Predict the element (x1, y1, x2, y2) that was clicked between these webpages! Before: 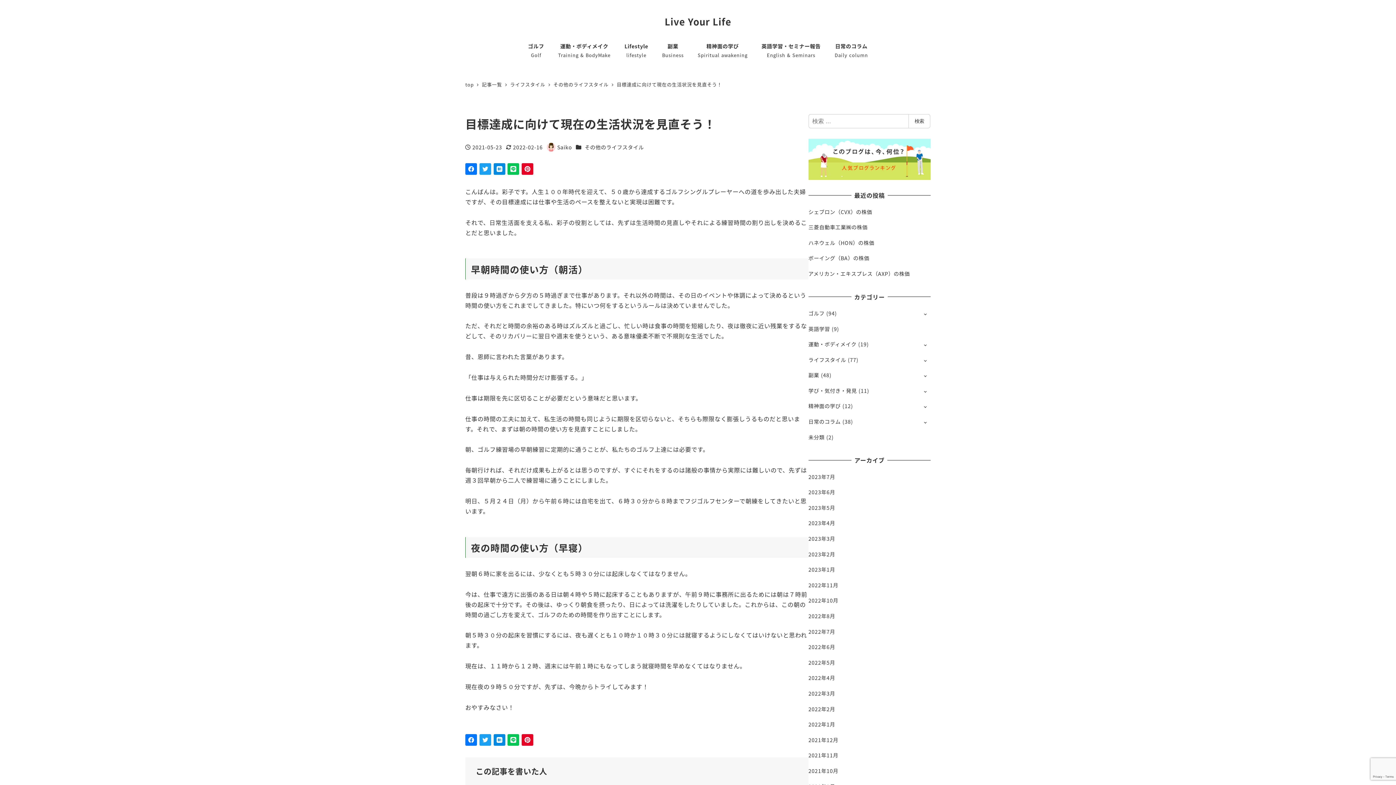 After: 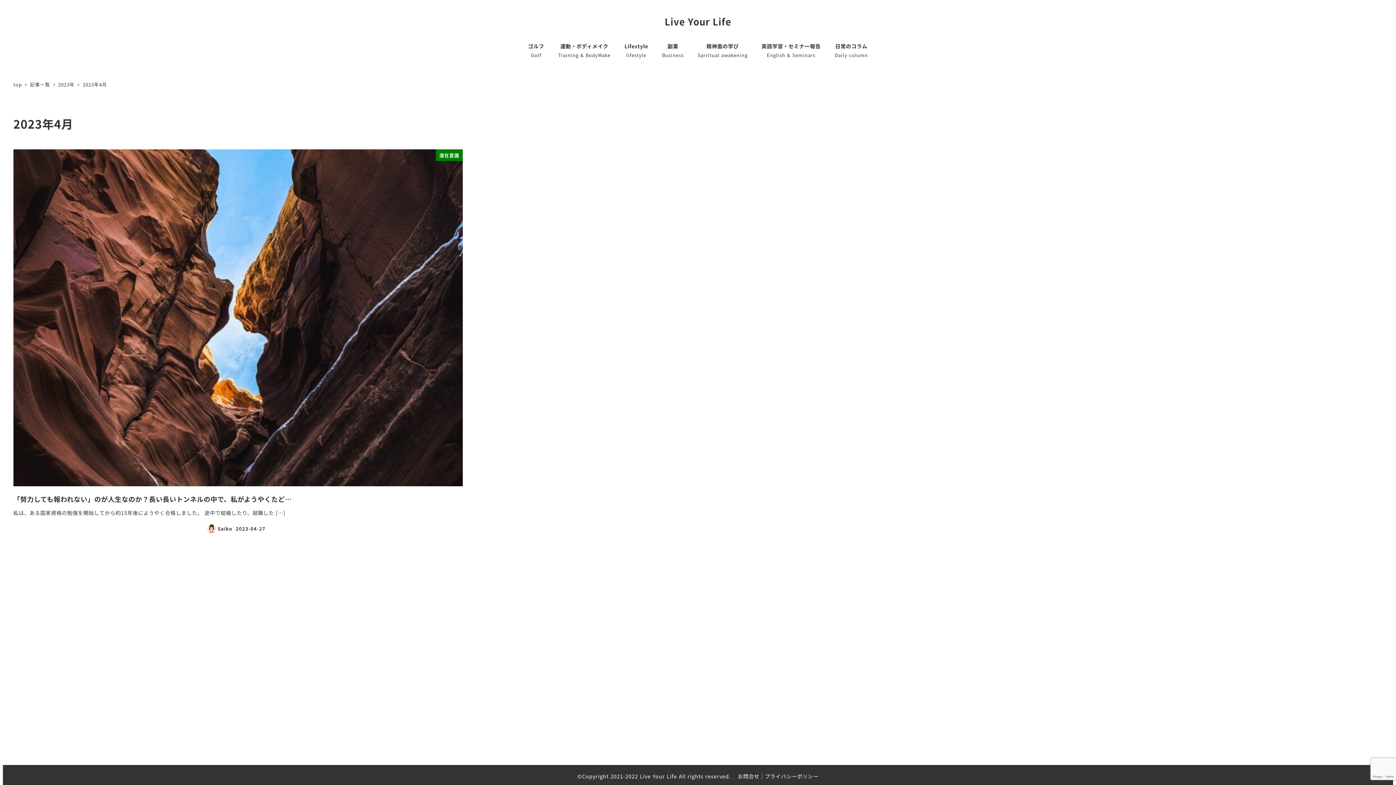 Action: label: 2023年4月 bbox: (808, 519, 835, 527)